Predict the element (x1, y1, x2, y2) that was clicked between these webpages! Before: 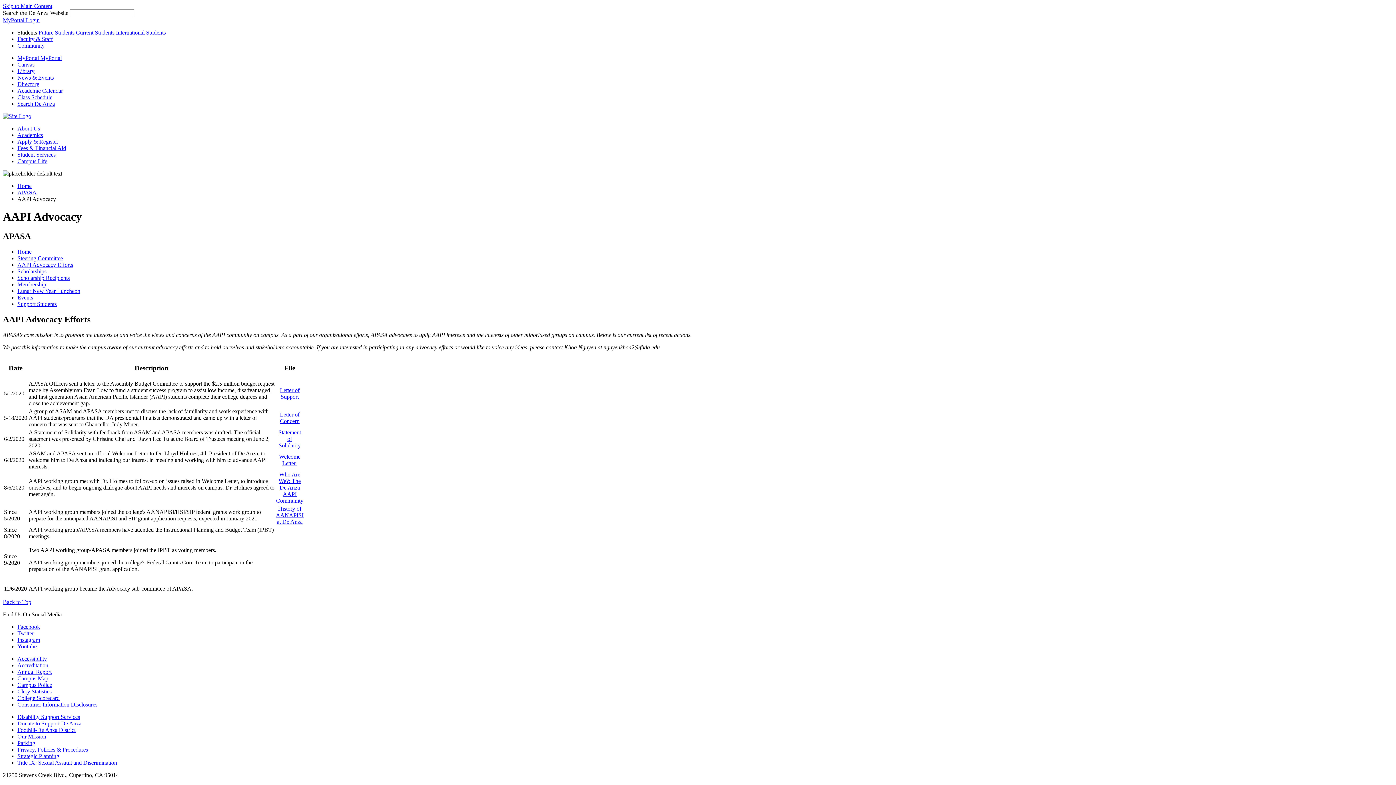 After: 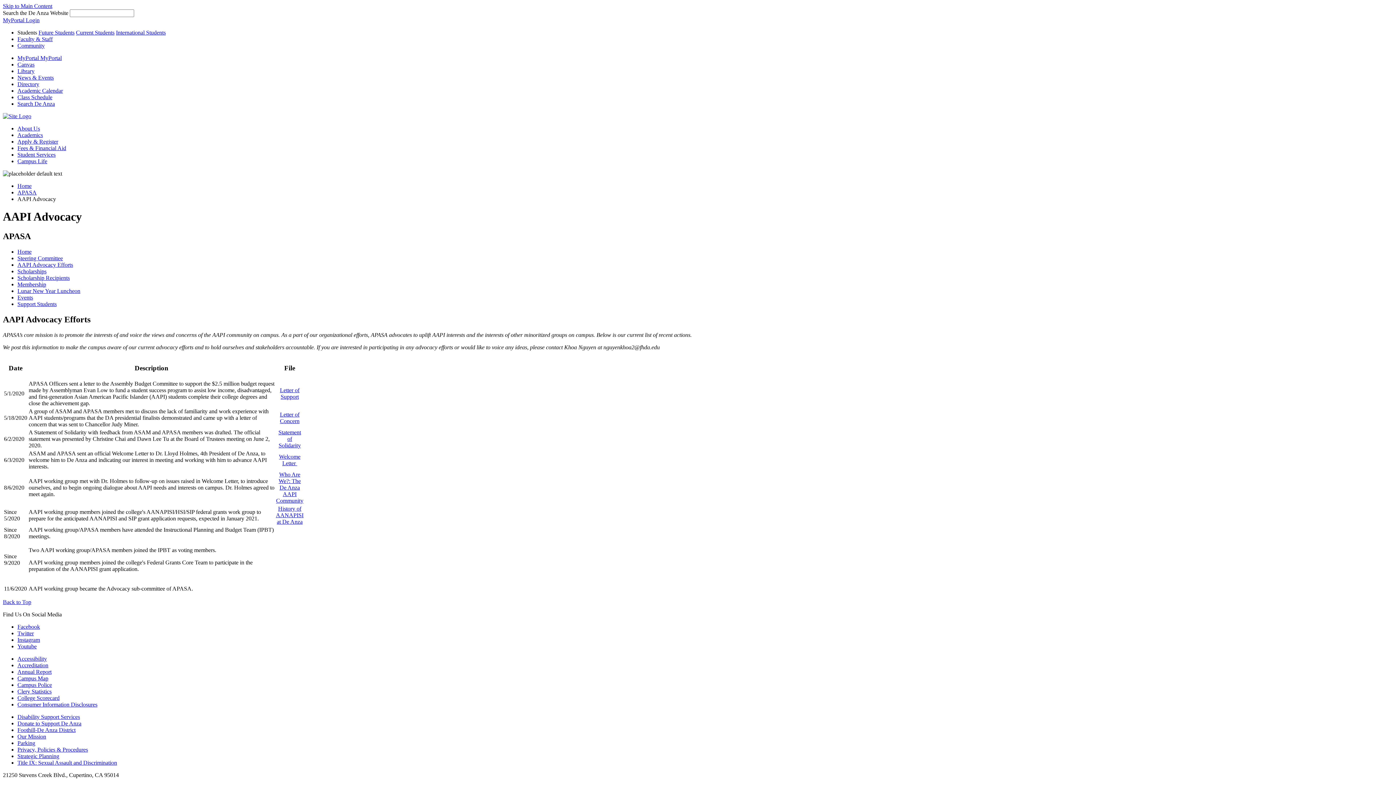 Action: label: Letter of Concern bbox: (280, 411, 299, 424)